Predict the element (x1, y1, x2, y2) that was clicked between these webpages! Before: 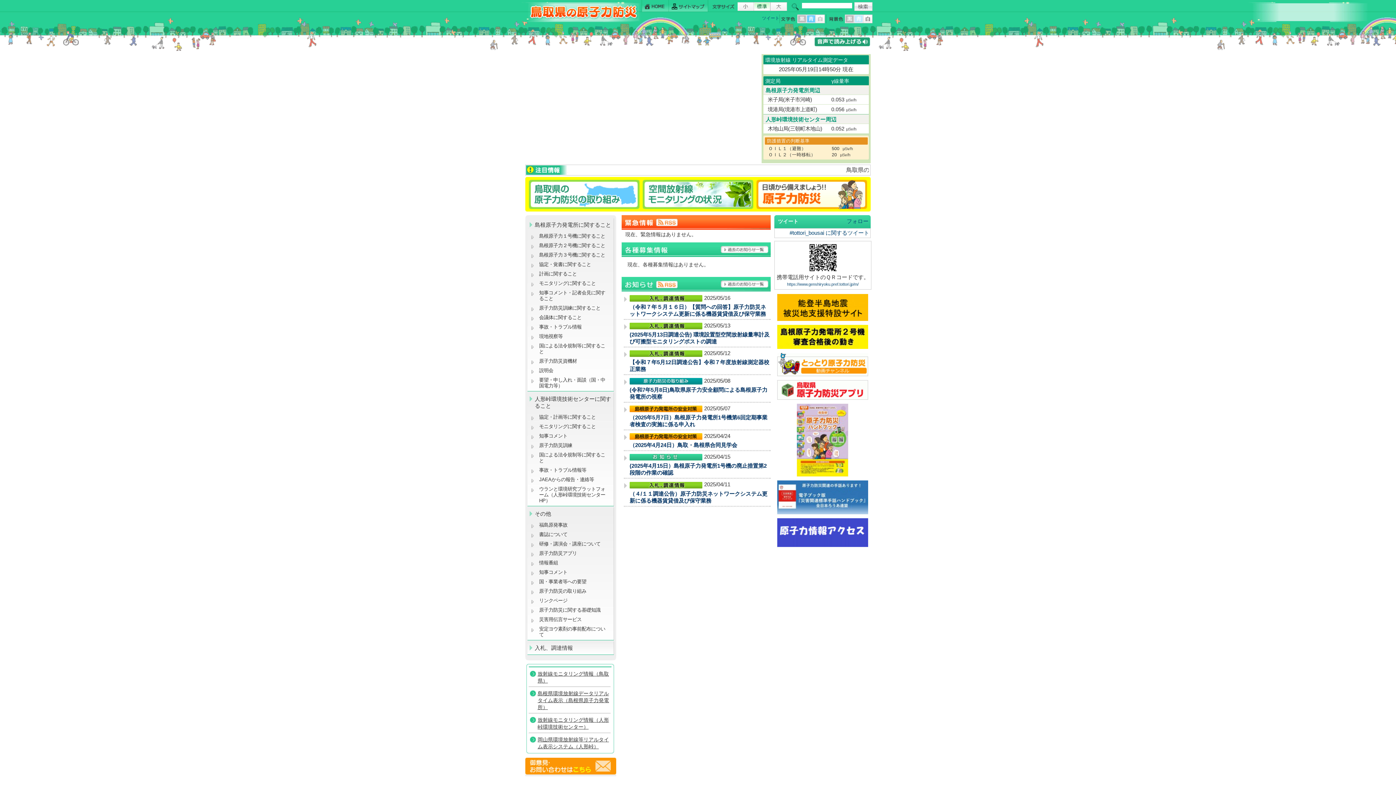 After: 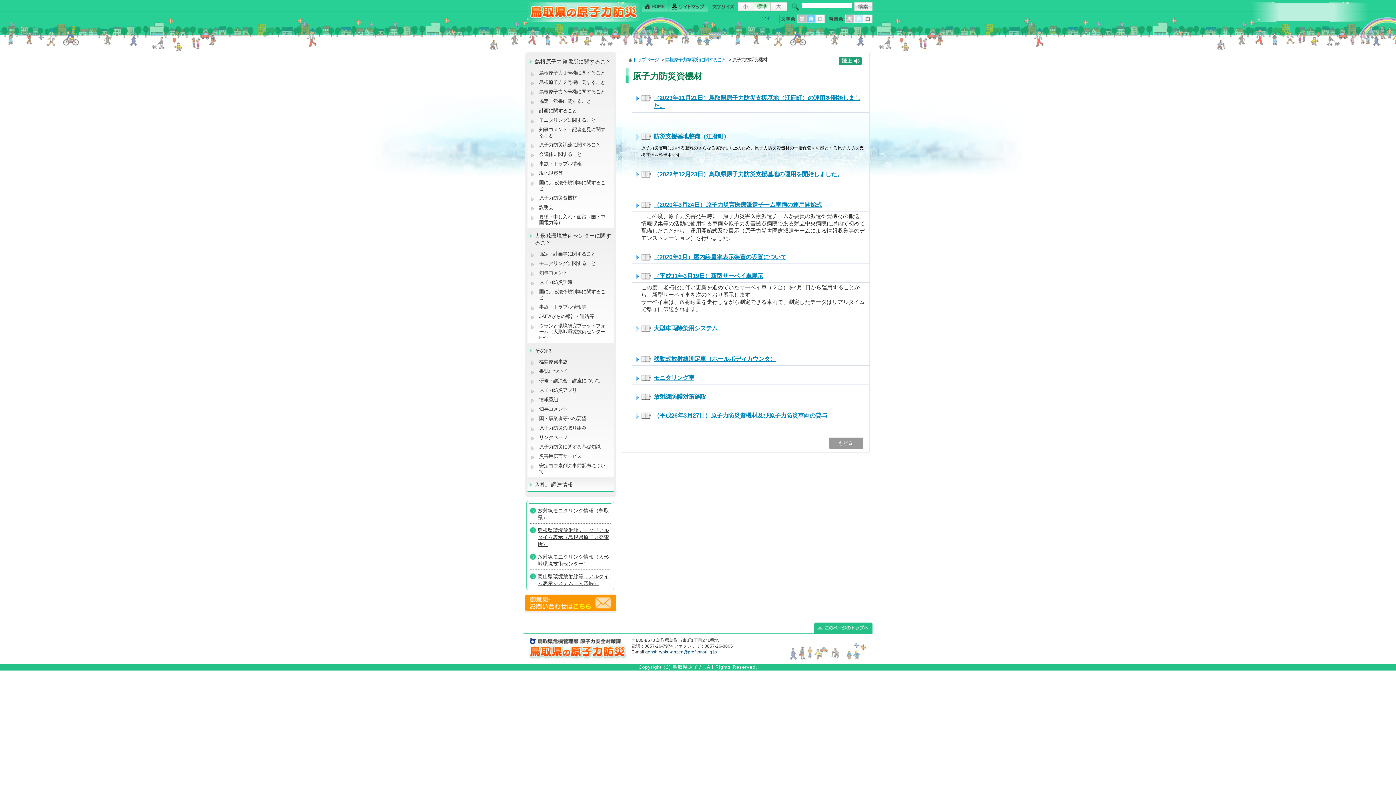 Action: label: 原子力防災資機材 bbox: (527, 357, 612, 365)